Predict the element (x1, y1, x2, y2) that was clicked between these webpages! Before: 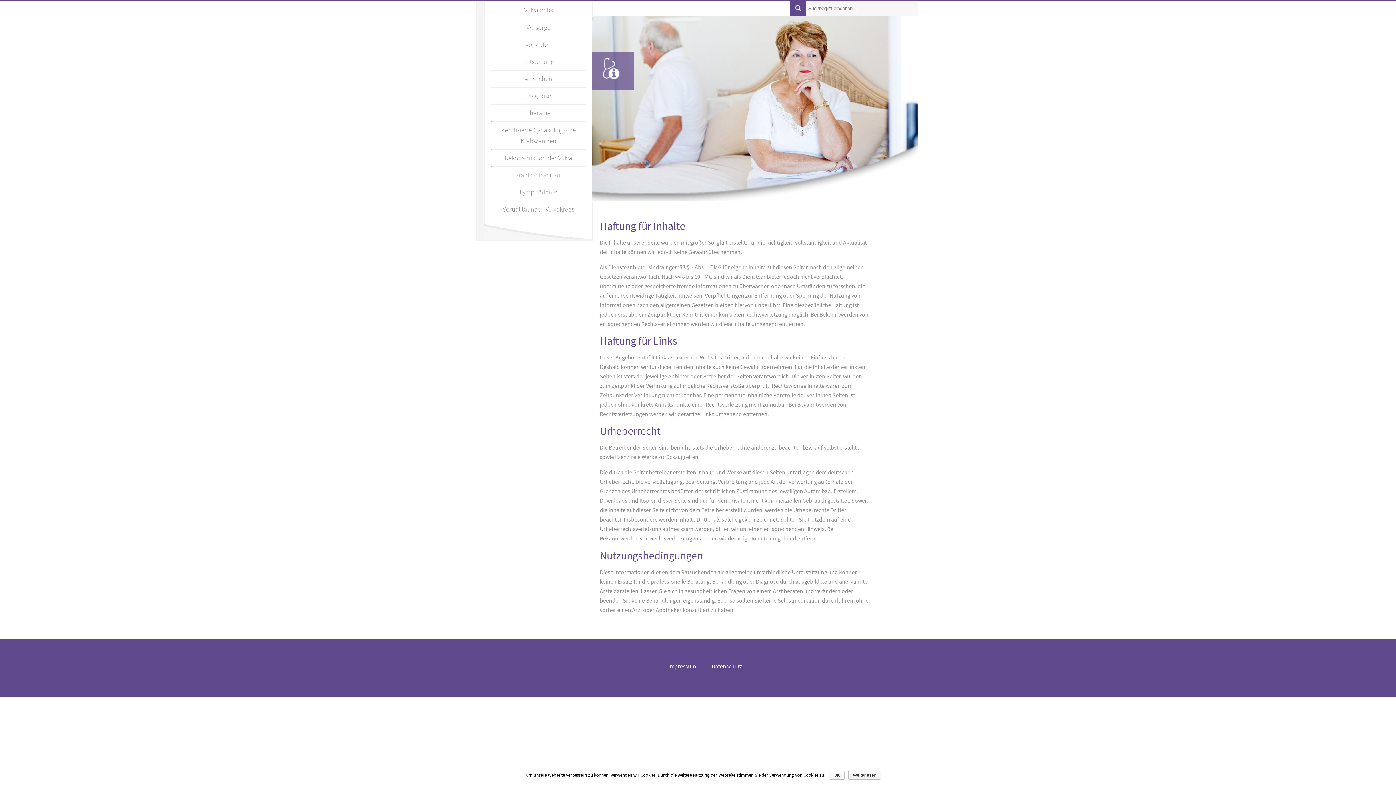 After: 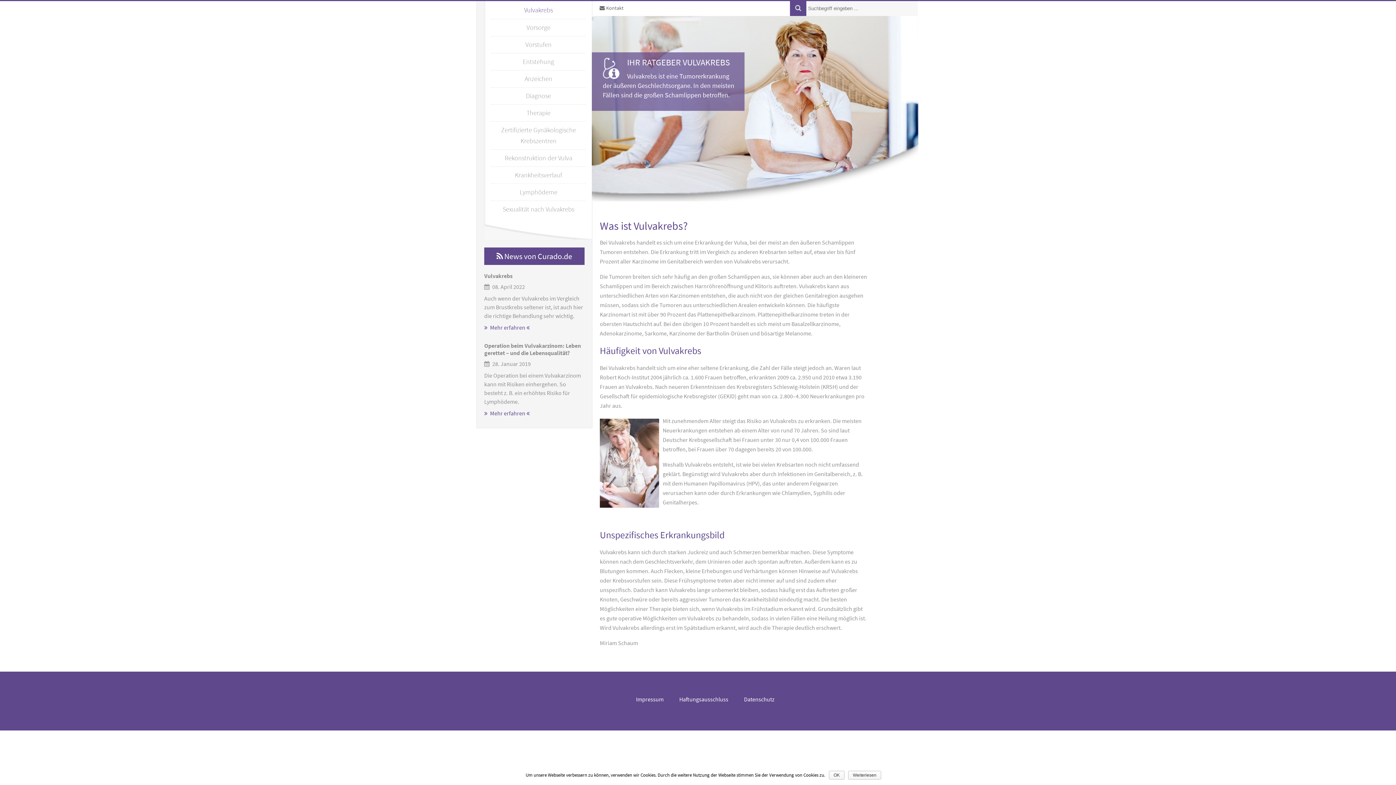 Action: bbox: (524, 5, 553, 14) label: Vulvakrebs